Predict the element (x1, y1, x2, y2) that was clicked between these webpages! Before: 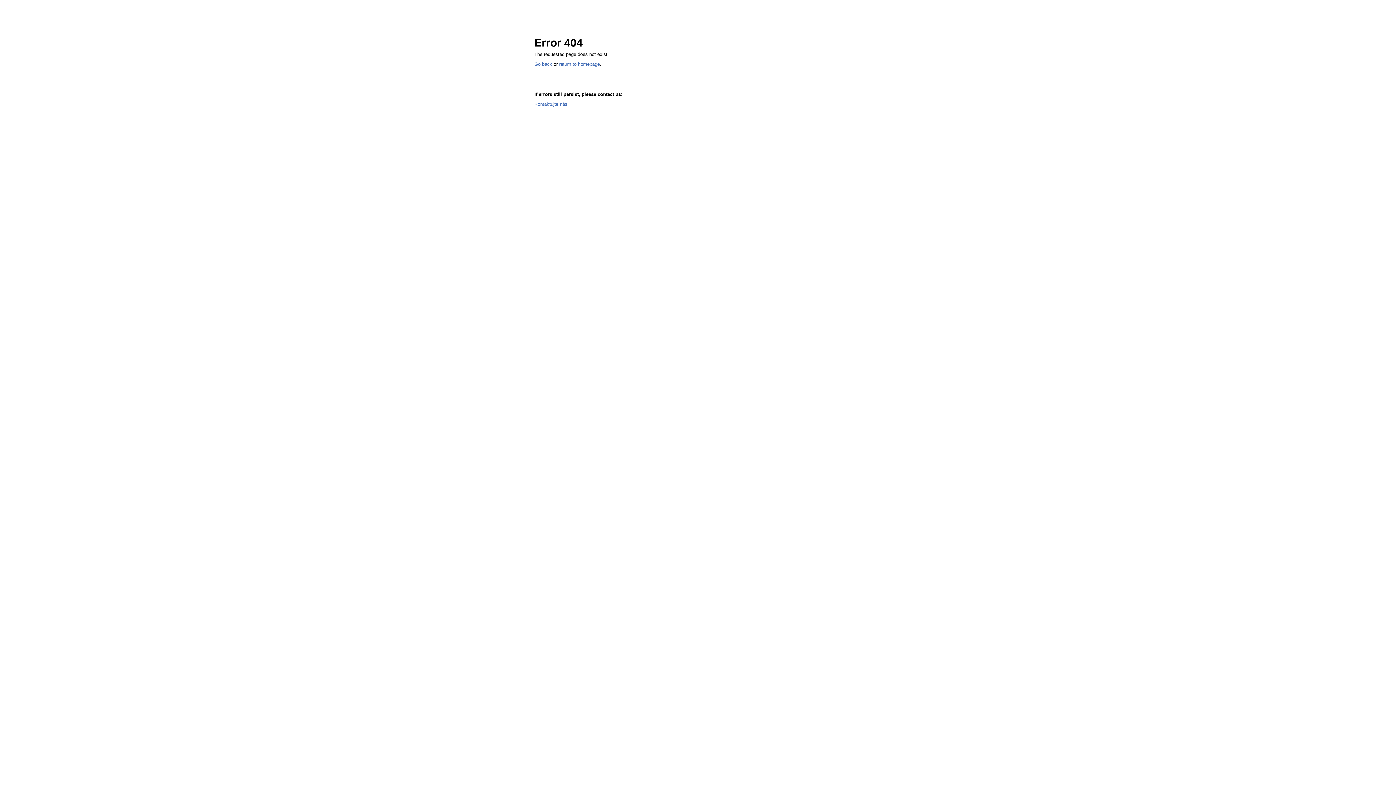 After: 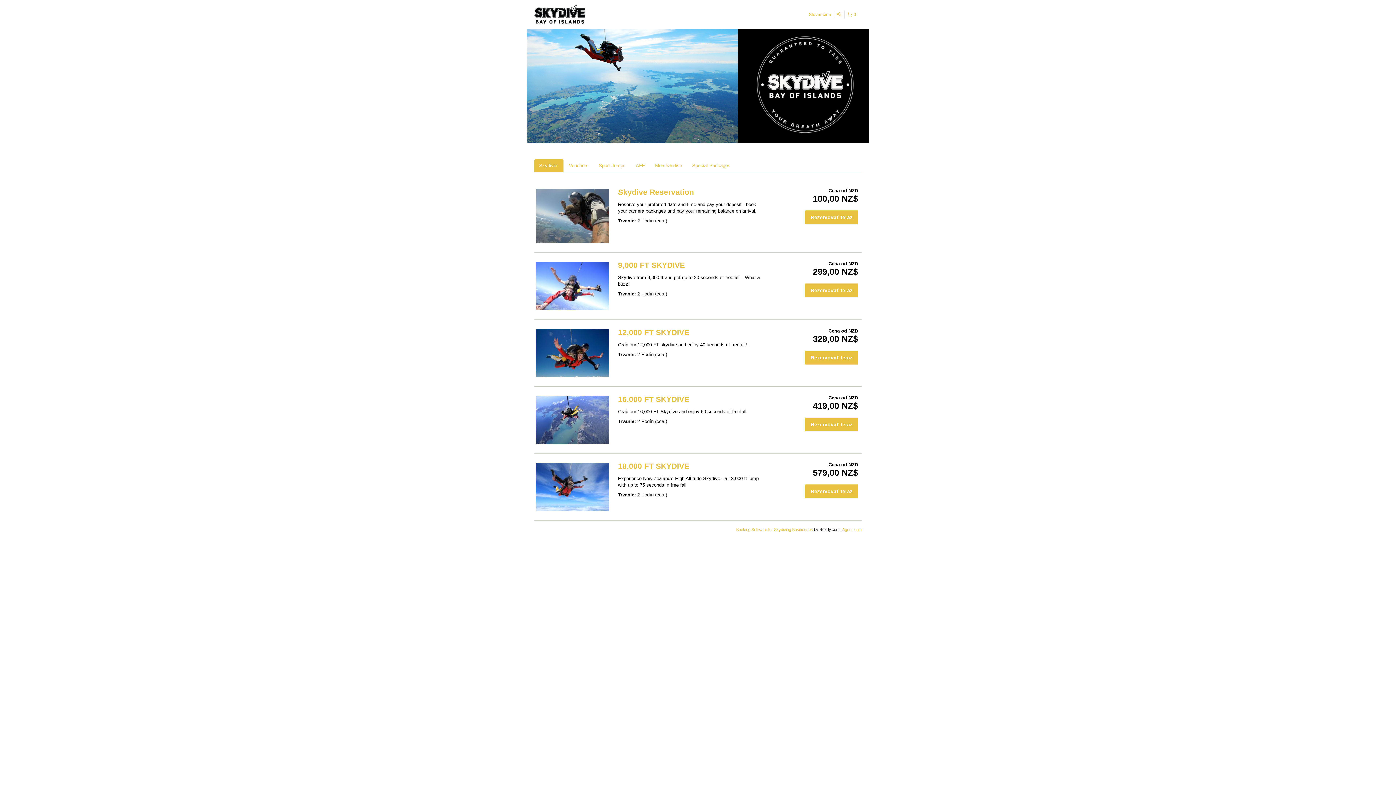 Action: bbox: (559, 61, 600, 66) label: return to homepage